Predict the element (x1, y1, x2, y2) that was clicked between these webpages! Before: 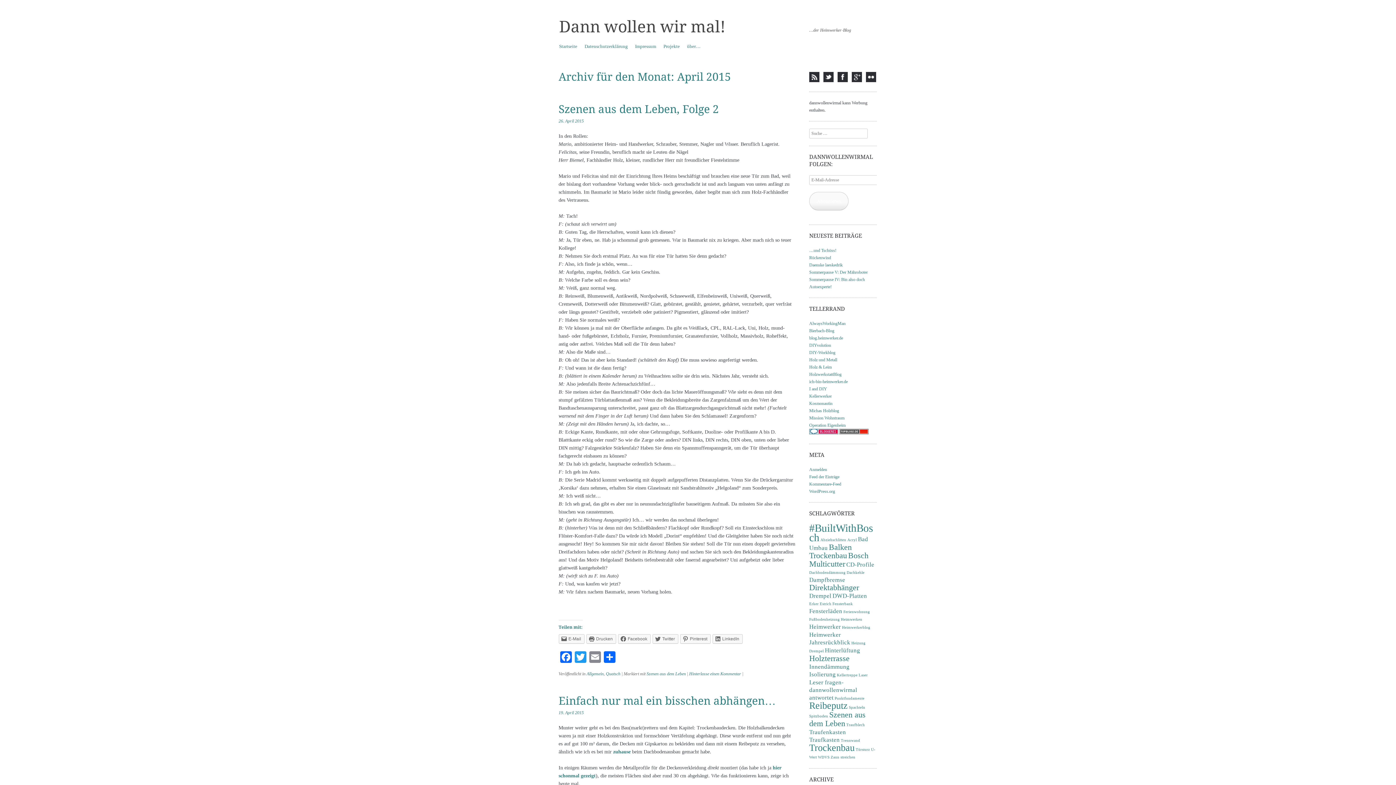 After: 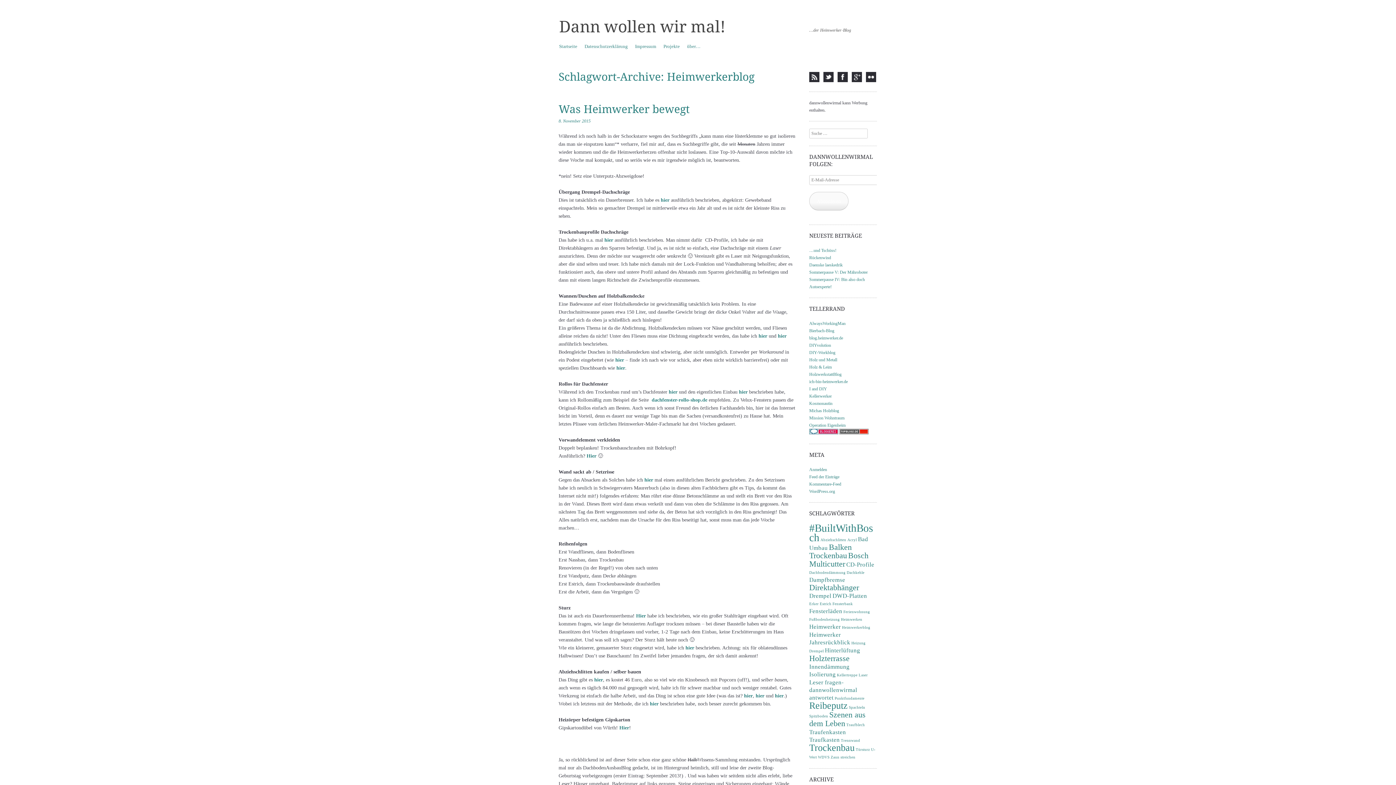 Action: bbox: (842, 625, 870, 629) label: Heimwerkerblog (2 Einträge)